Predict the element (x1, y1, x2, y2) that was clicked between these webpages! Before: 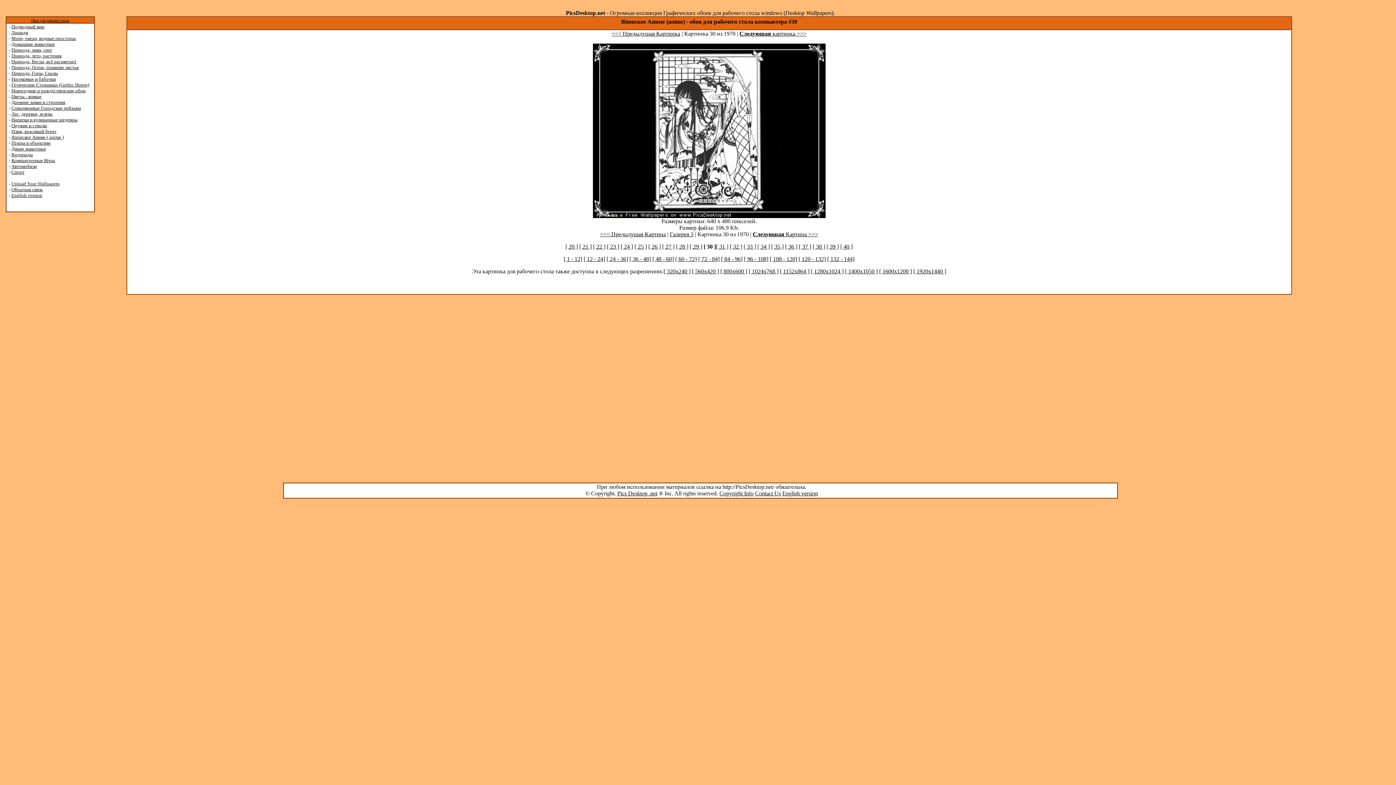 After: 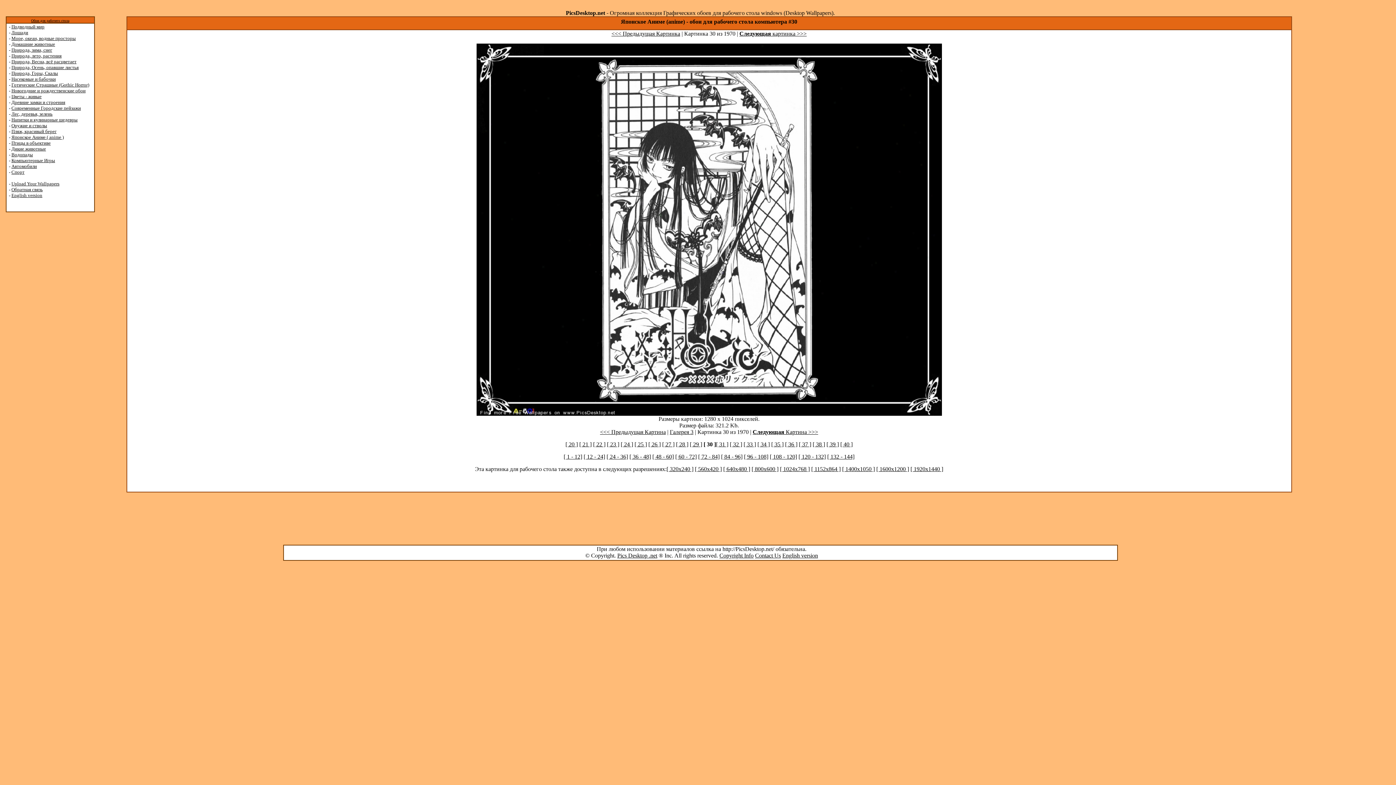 Action: bbox: (811, 268, 843, 274) label: [ 1280x1024 ]